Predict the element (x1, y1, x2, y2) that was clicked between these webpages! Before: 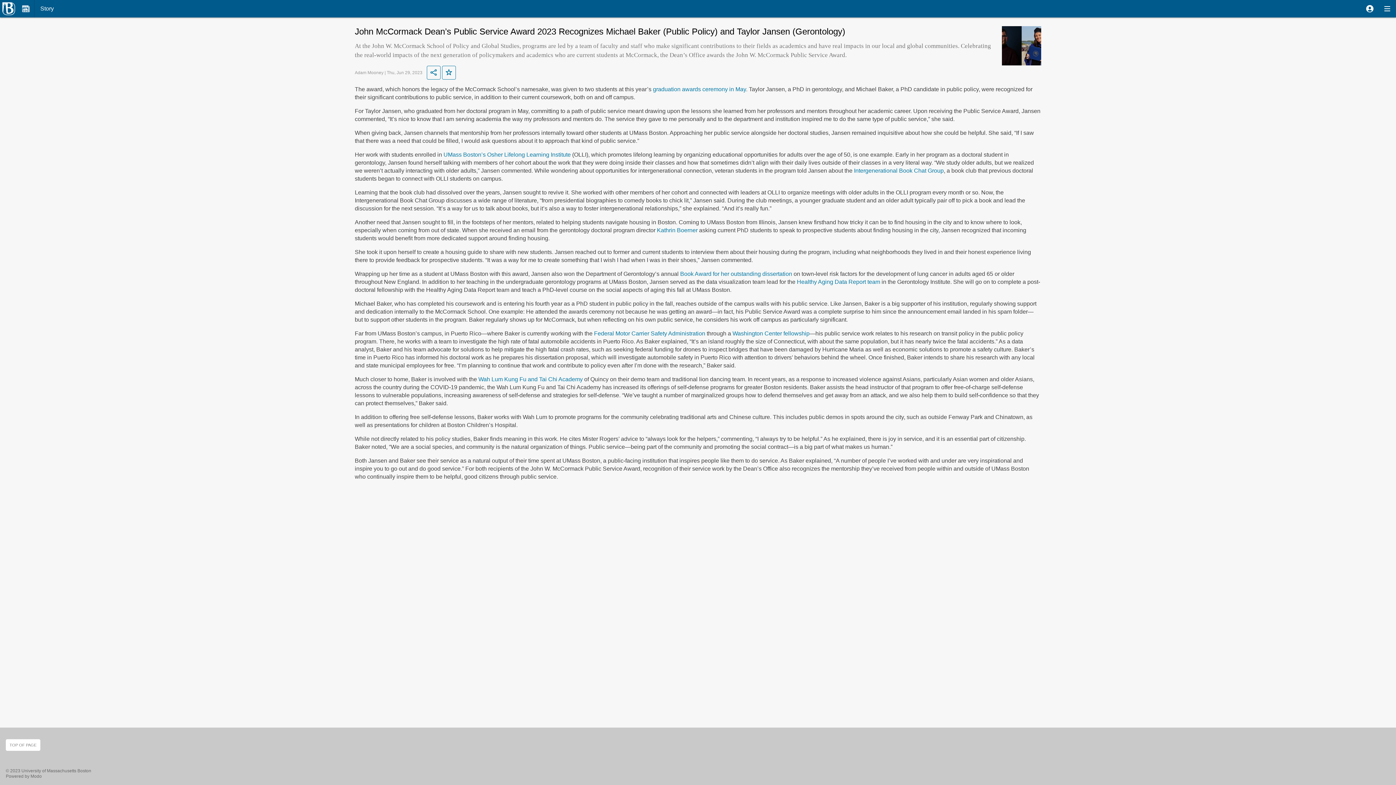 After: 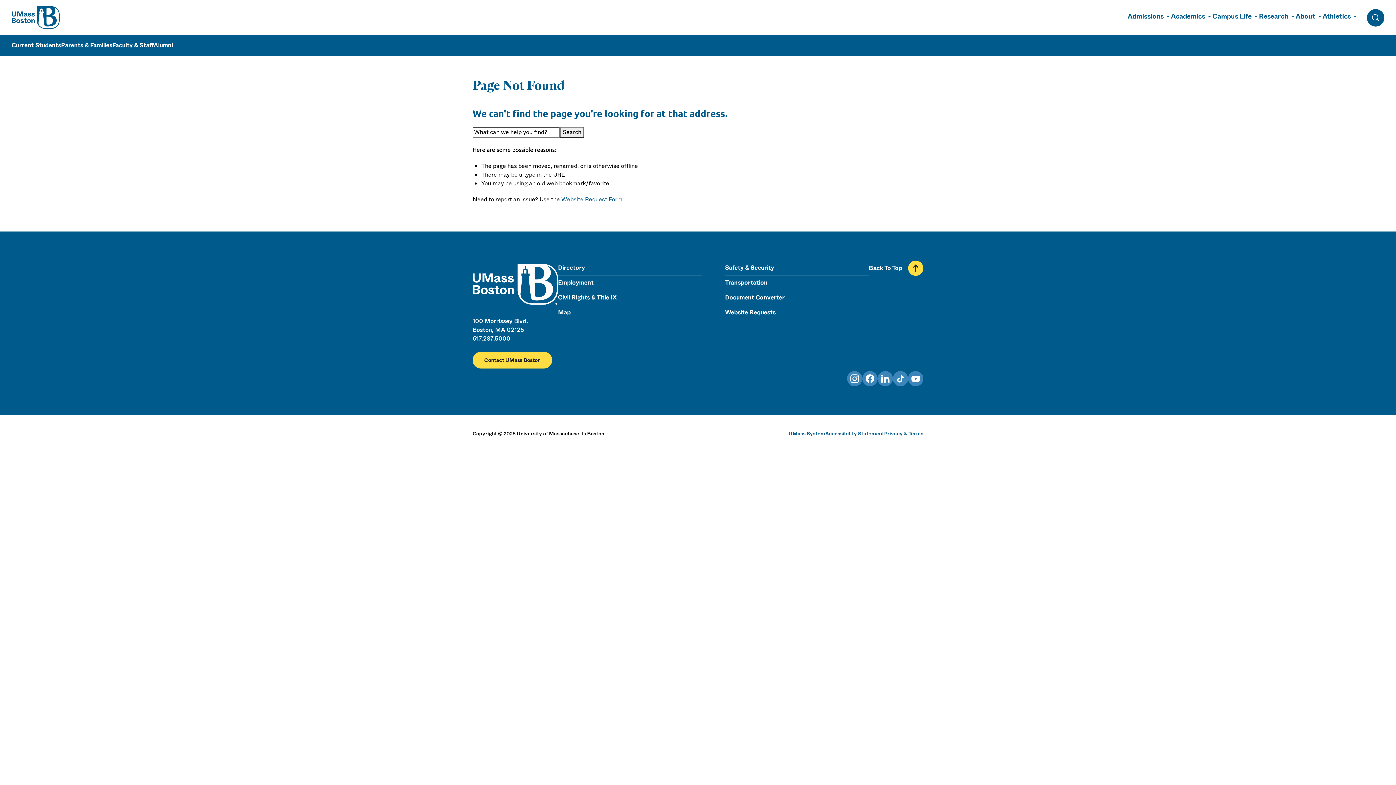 Action: bbox: (653, 86, 746, 92) label: graduation awards ceremony in May